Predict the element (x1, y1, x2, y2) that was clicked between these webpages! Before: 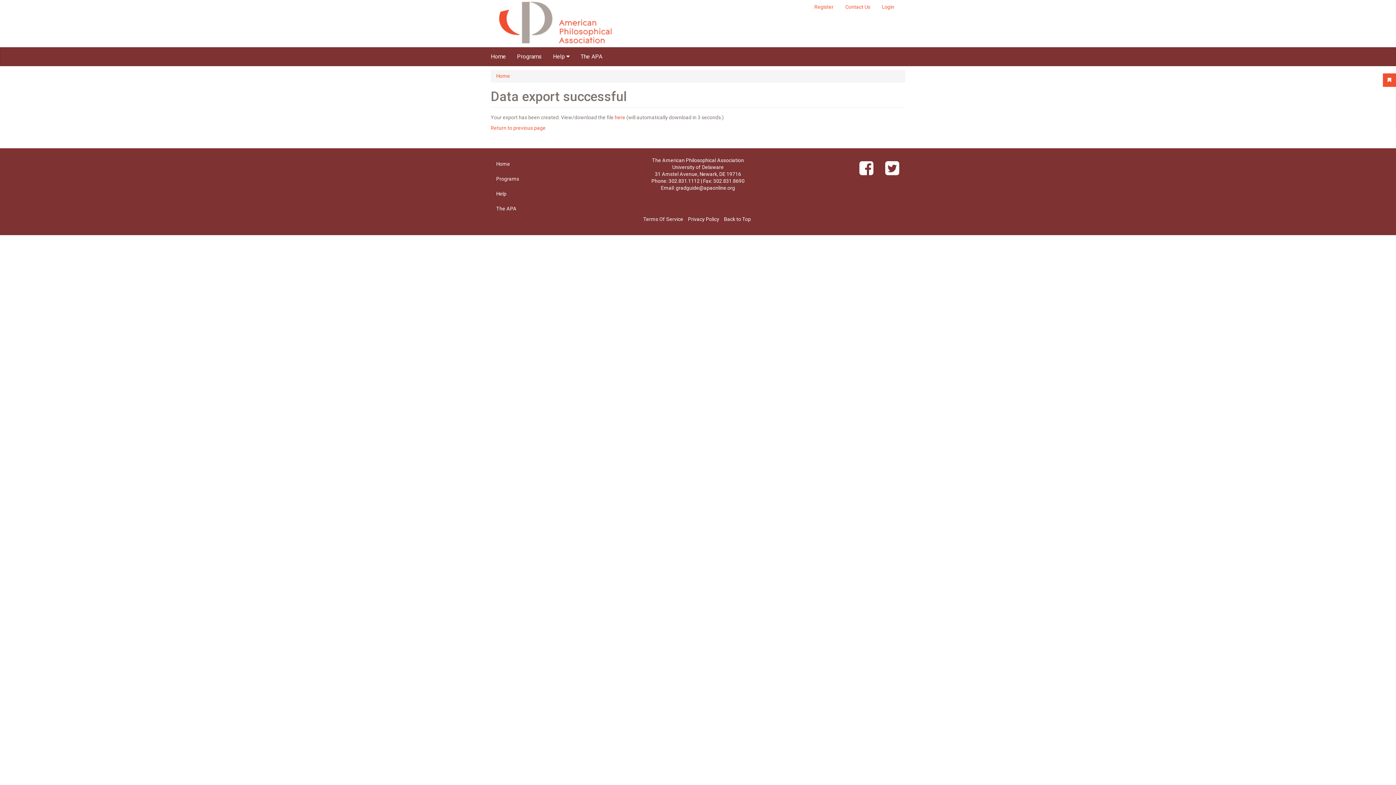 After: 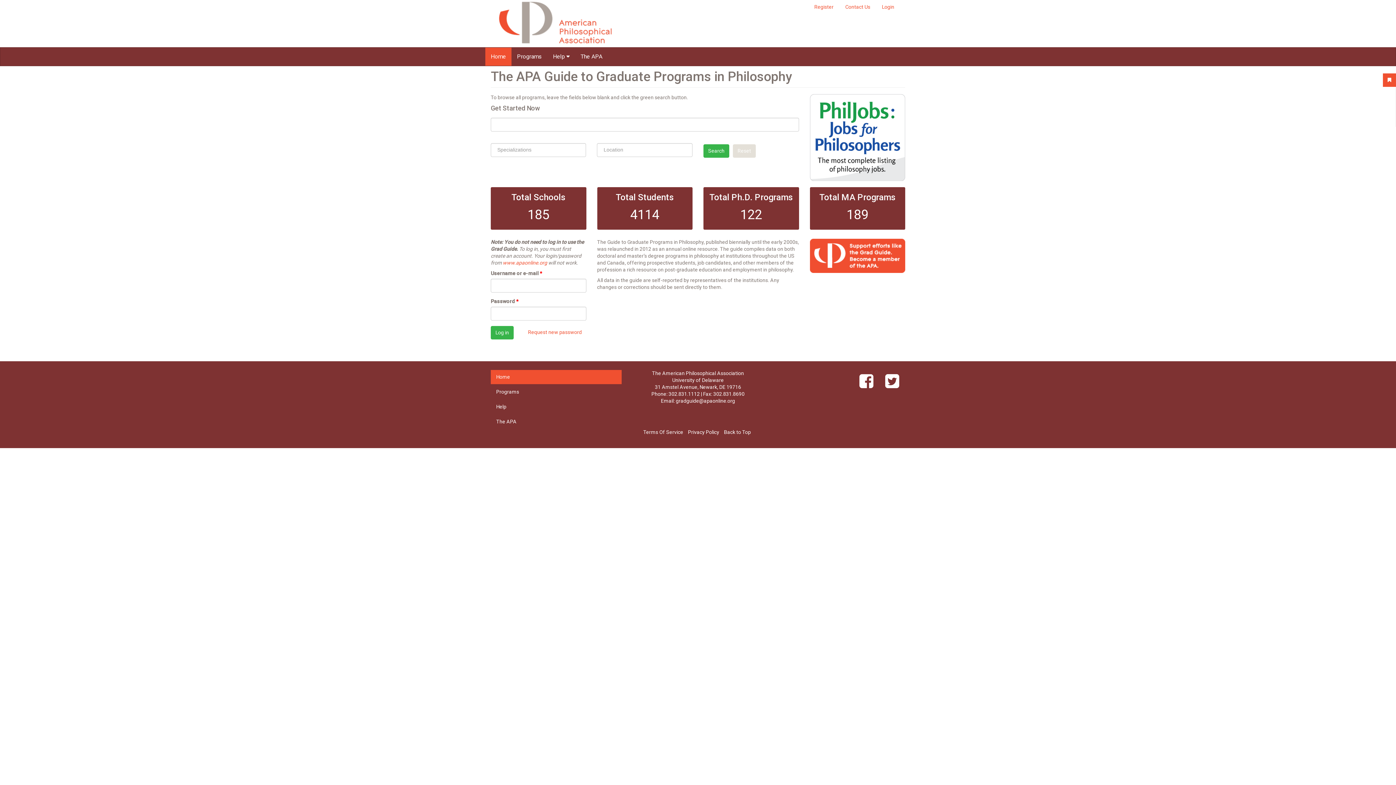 Action: bbox: (485, 47, 511, 65) label: Home